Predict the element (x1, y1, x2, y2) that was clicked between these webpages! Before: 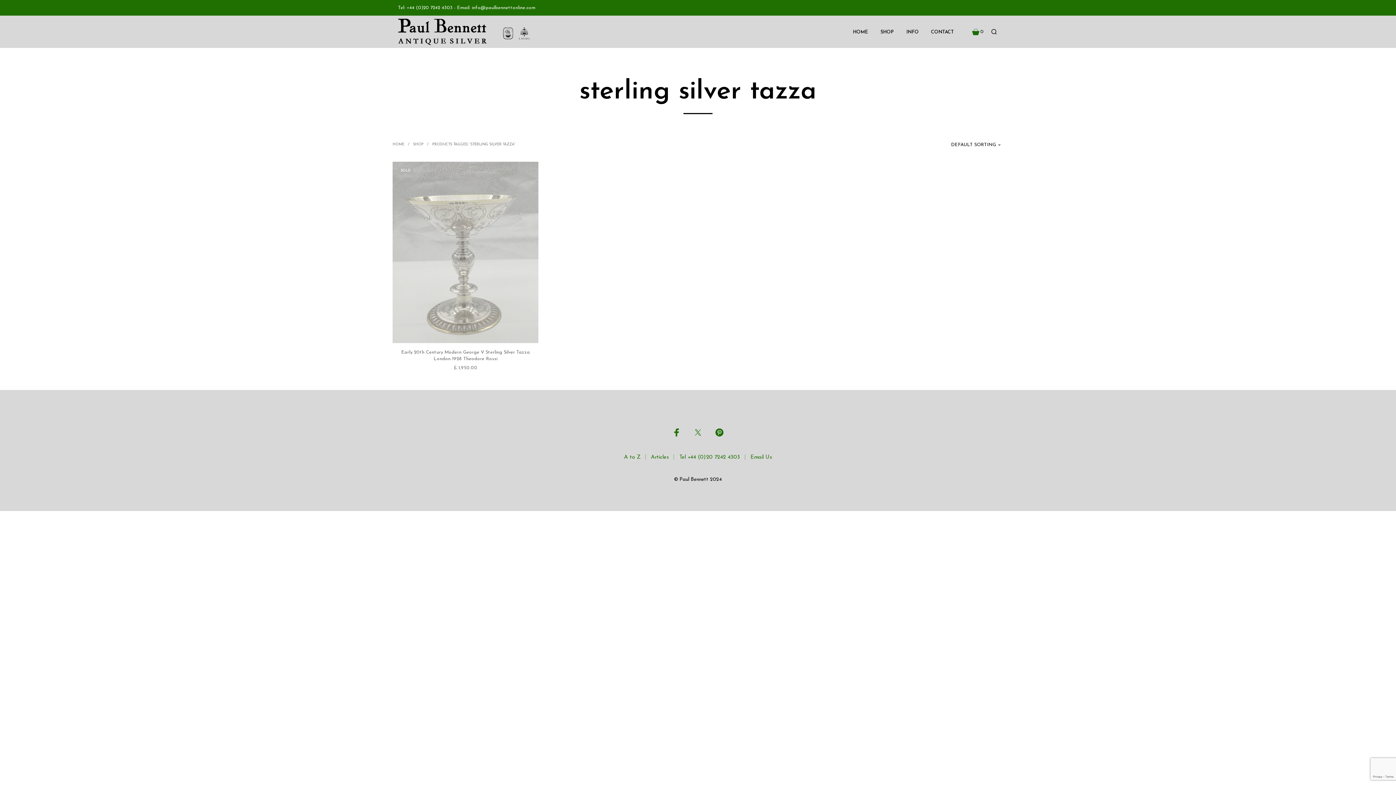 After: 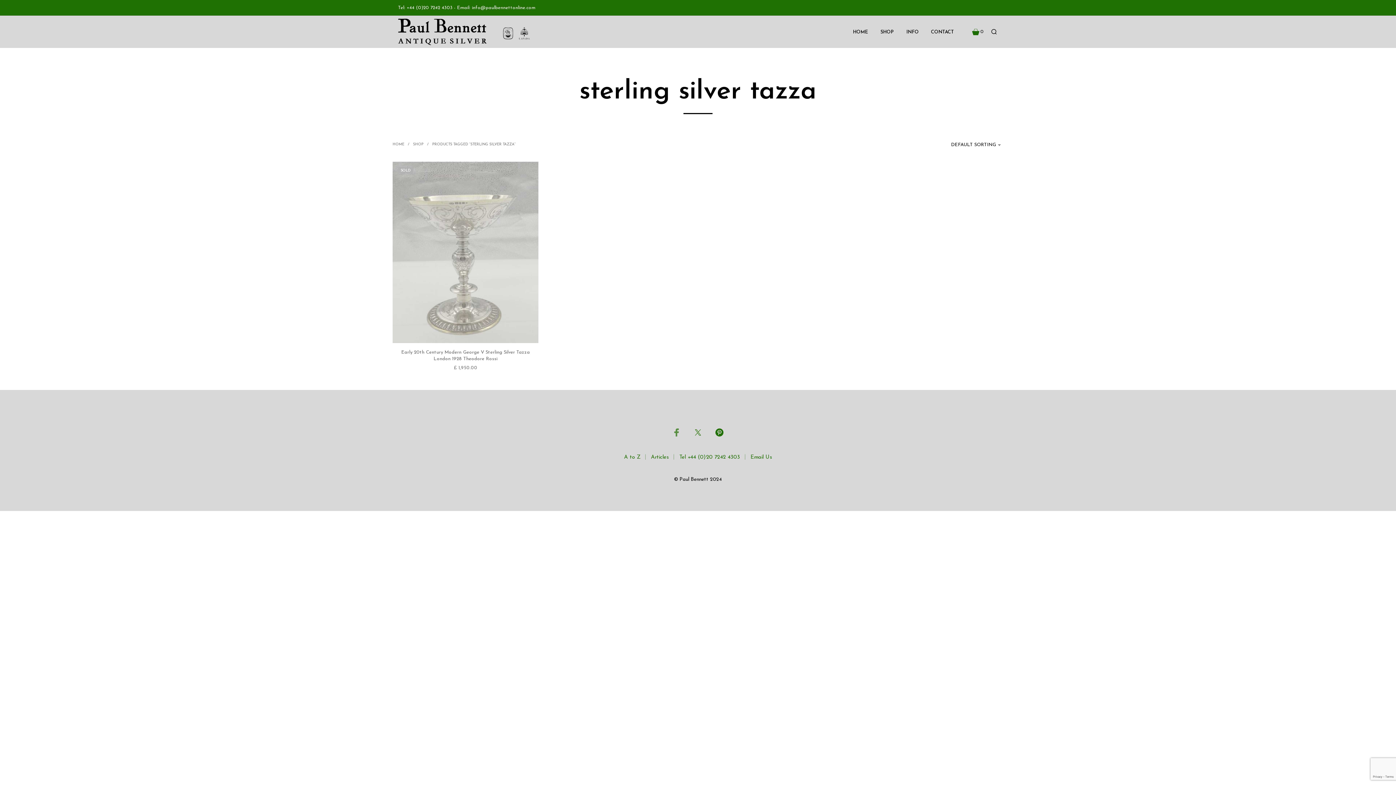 Action: bbox: (672, 428, 681, 436)